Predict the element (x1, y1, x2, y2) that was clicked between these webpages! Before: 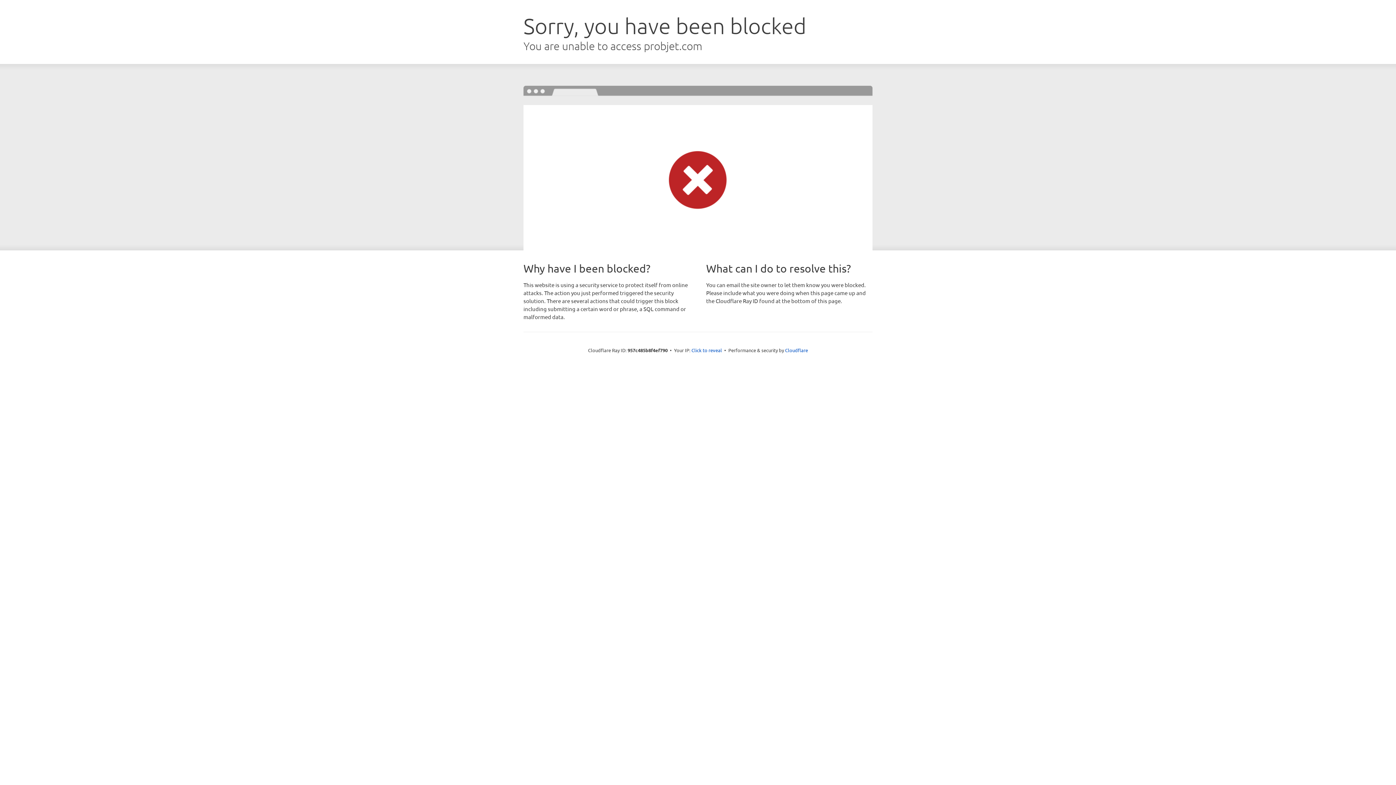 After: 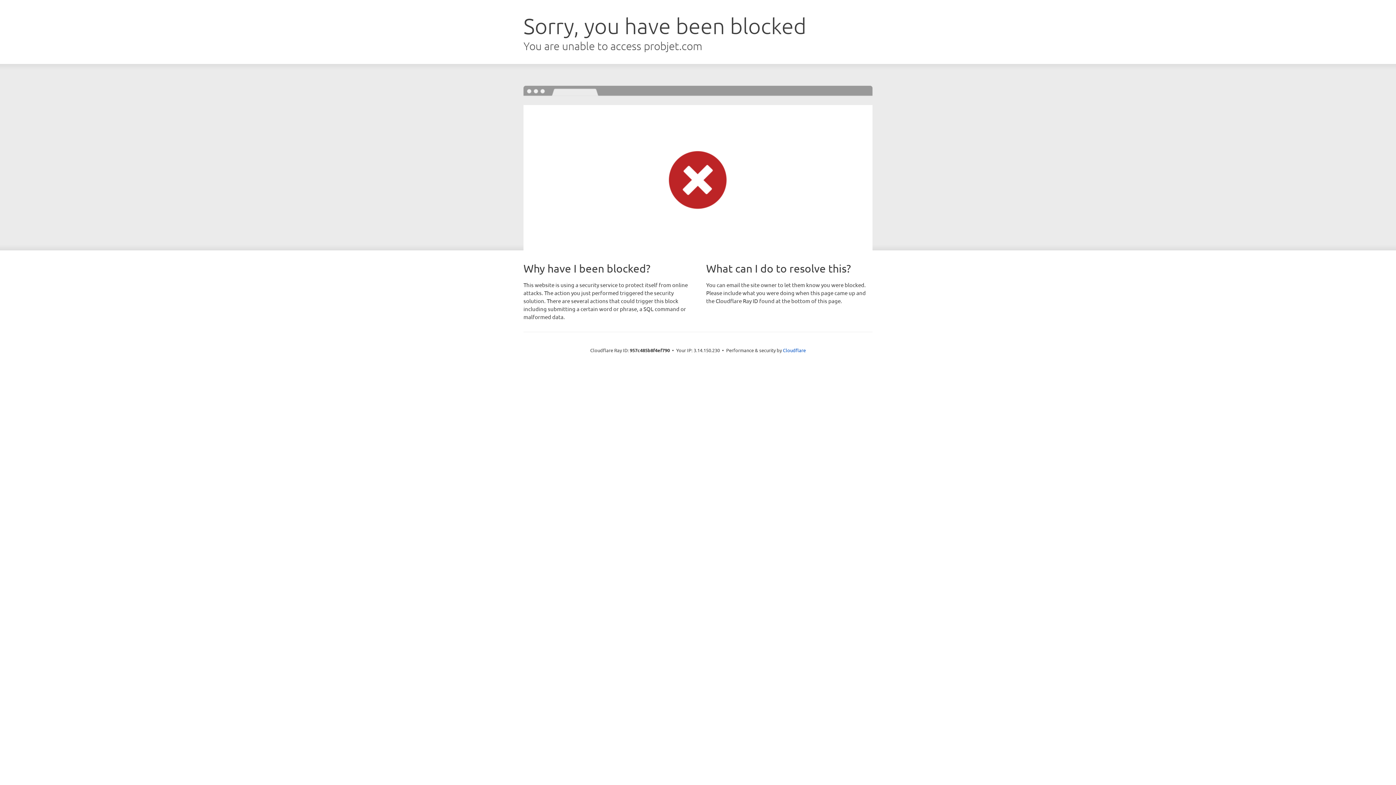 Action: bbox: (691, 346, 722, 353) label: Click to reveal